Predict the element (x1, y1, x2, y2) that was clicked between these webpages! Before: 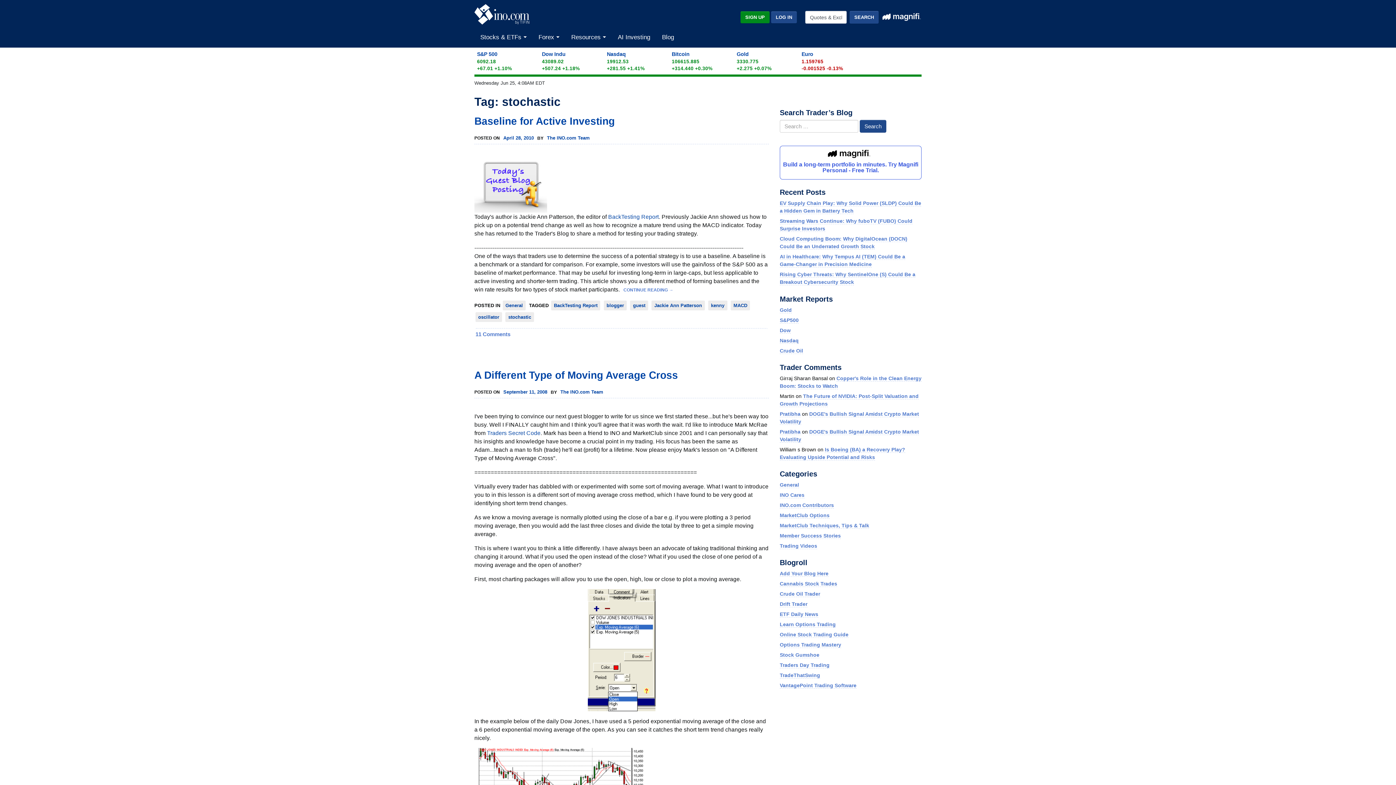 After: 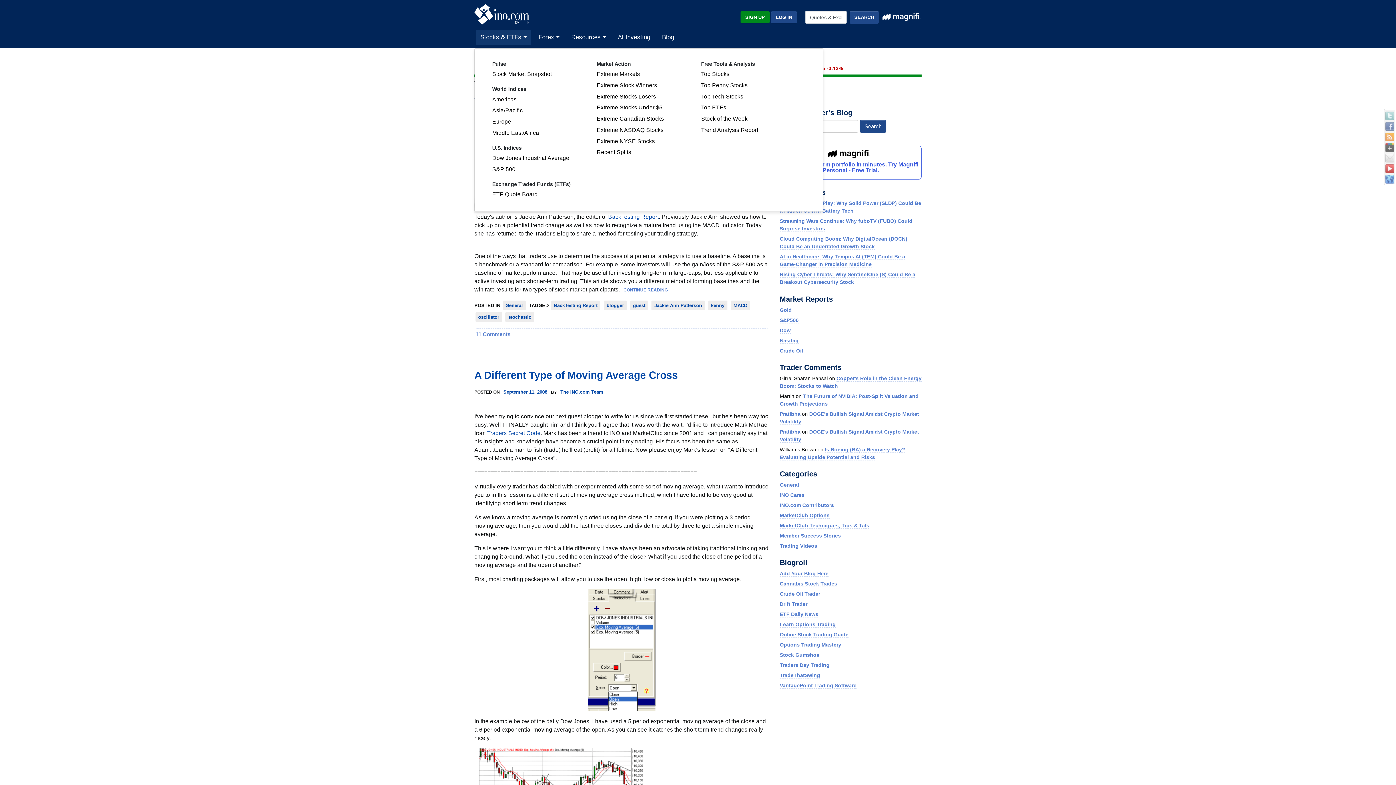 Action: bbox: (476, 33, 531, 48) label: Stocks & ETFs 